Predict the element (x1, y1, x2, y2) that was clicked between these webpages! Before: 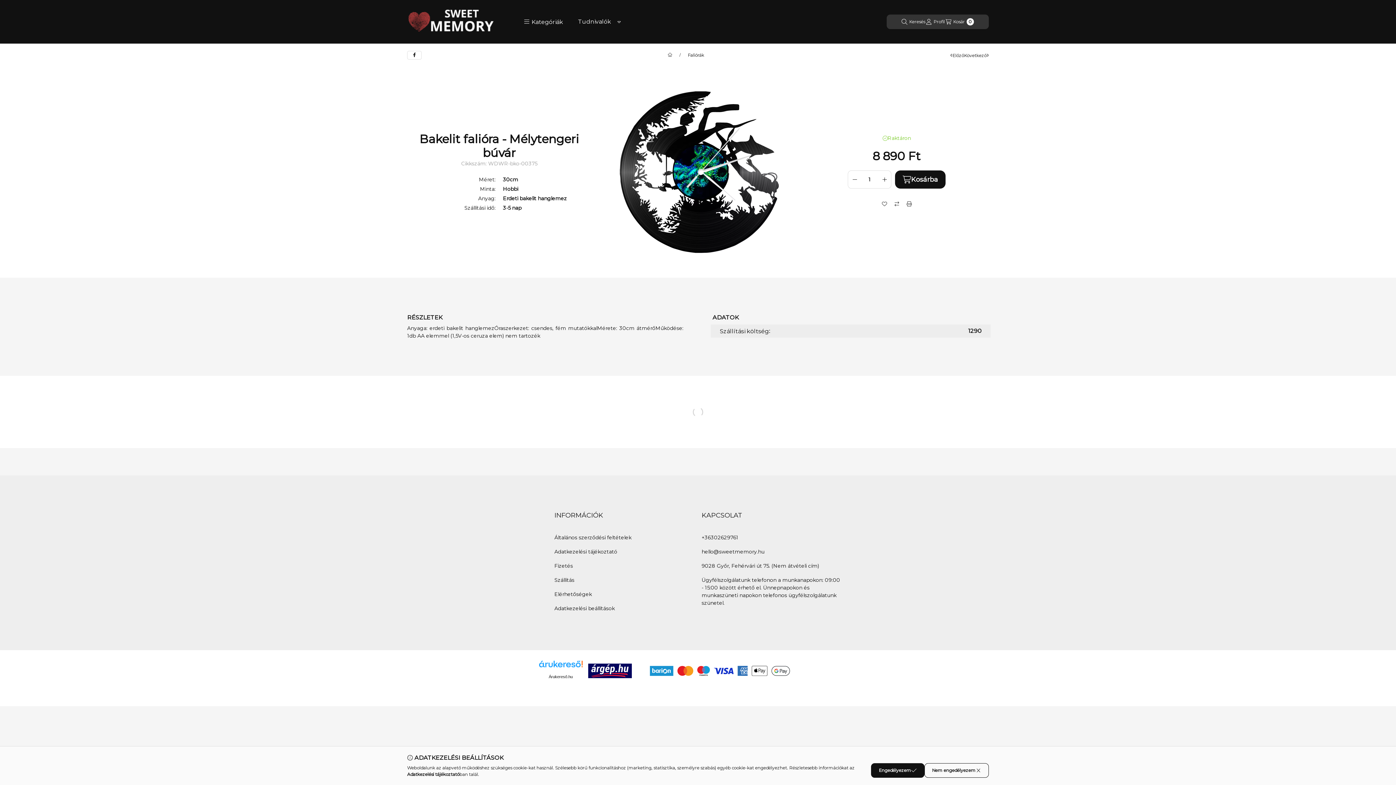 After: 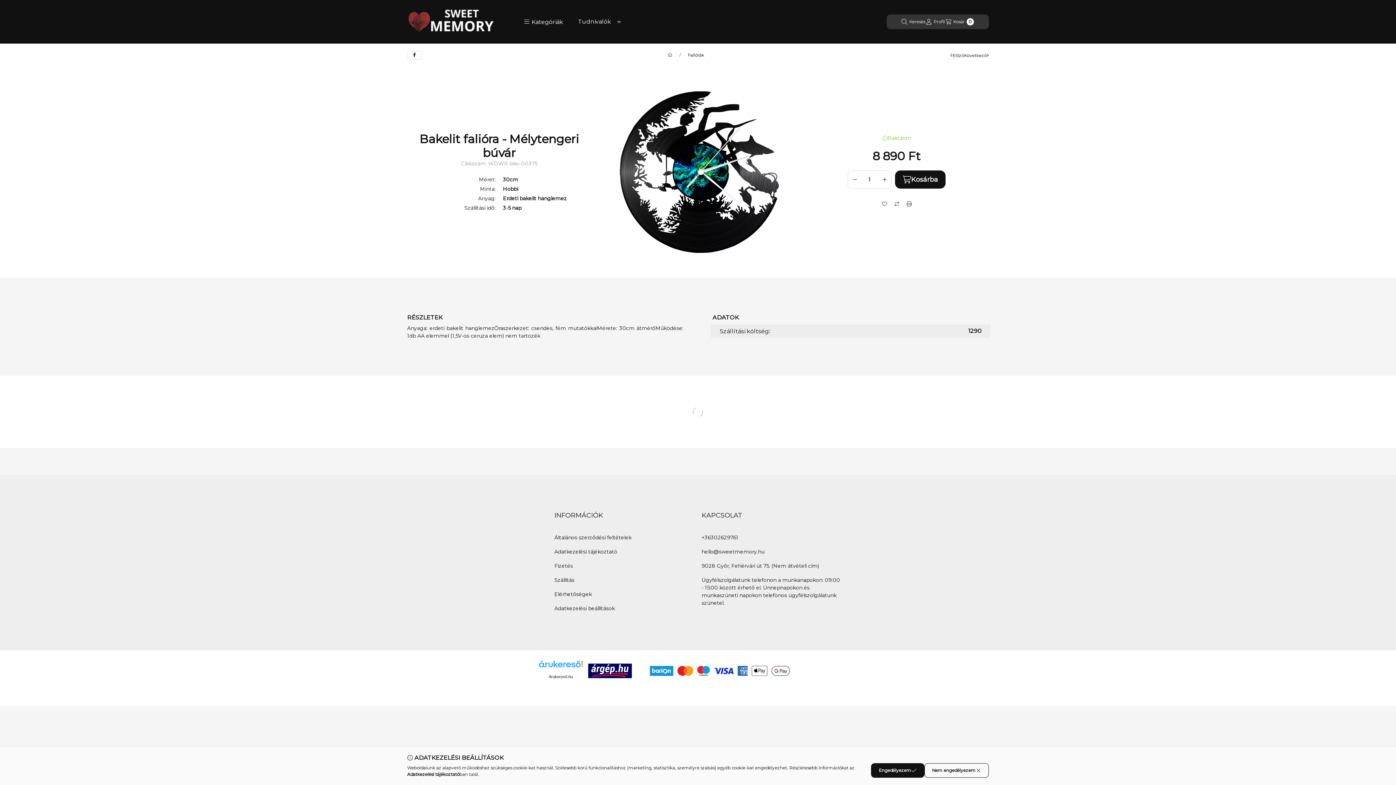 Action: label: Adatkezelési tájékoztató bbox: (407, 772, 459, 777)